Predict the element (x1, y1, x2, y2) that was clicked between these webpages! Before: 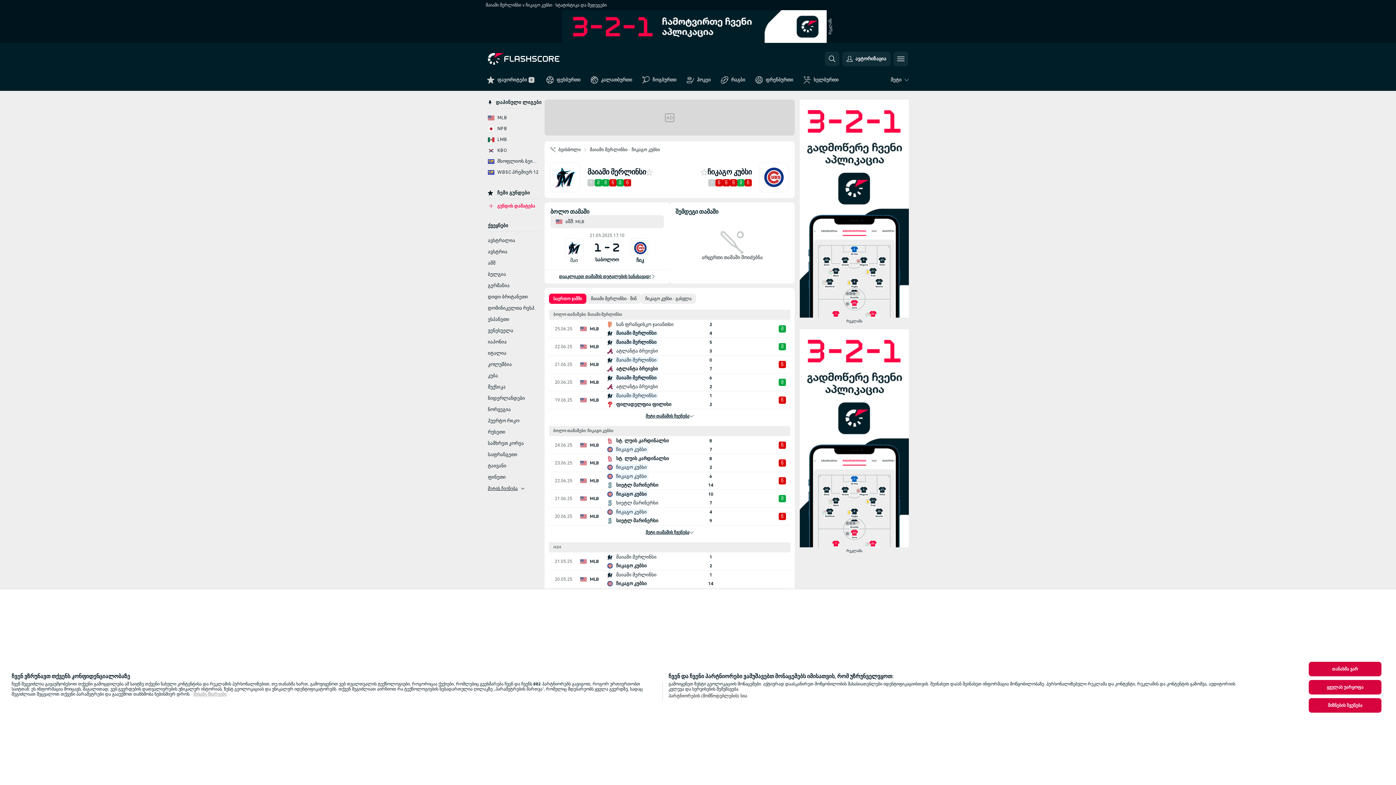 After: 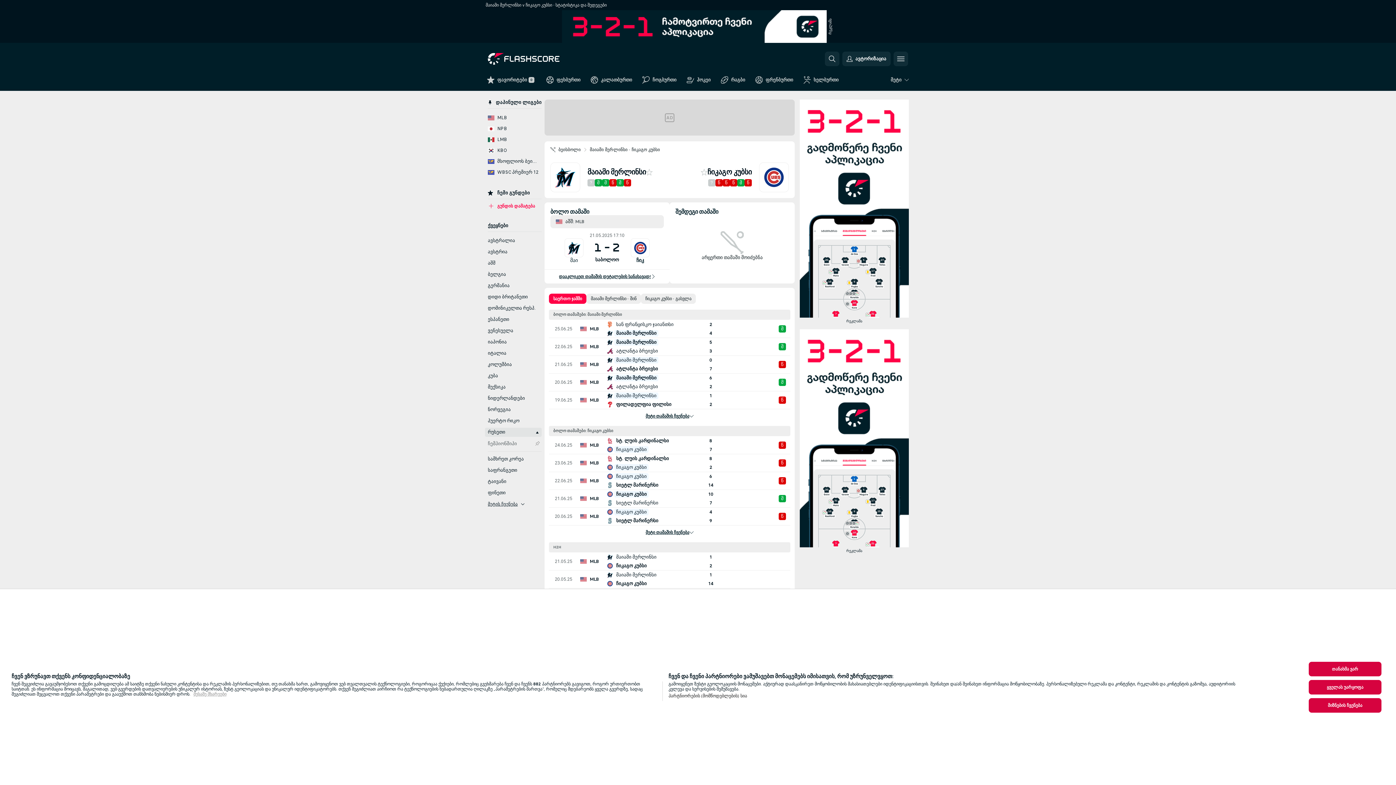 Action: bbox: (485, 428, 541, 437) label: რუსეთი